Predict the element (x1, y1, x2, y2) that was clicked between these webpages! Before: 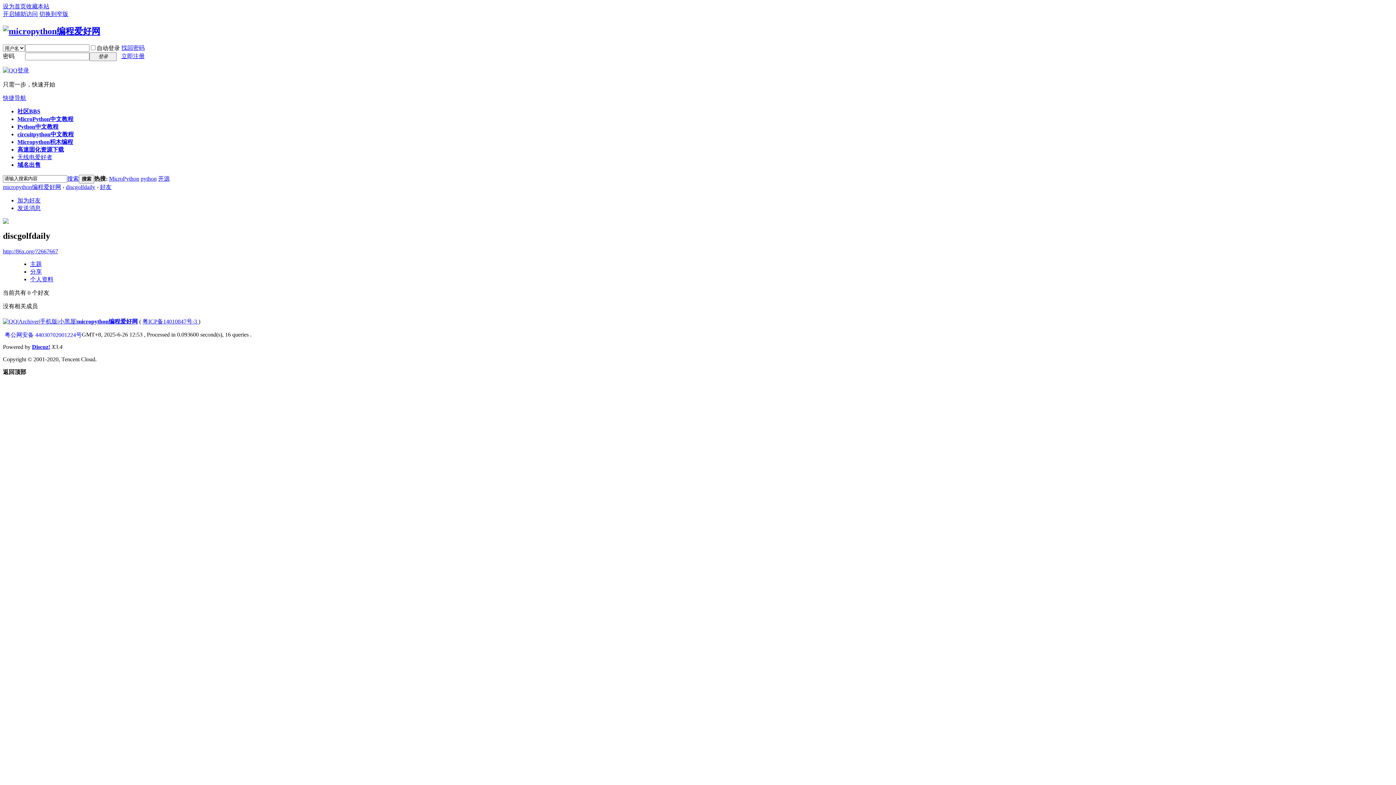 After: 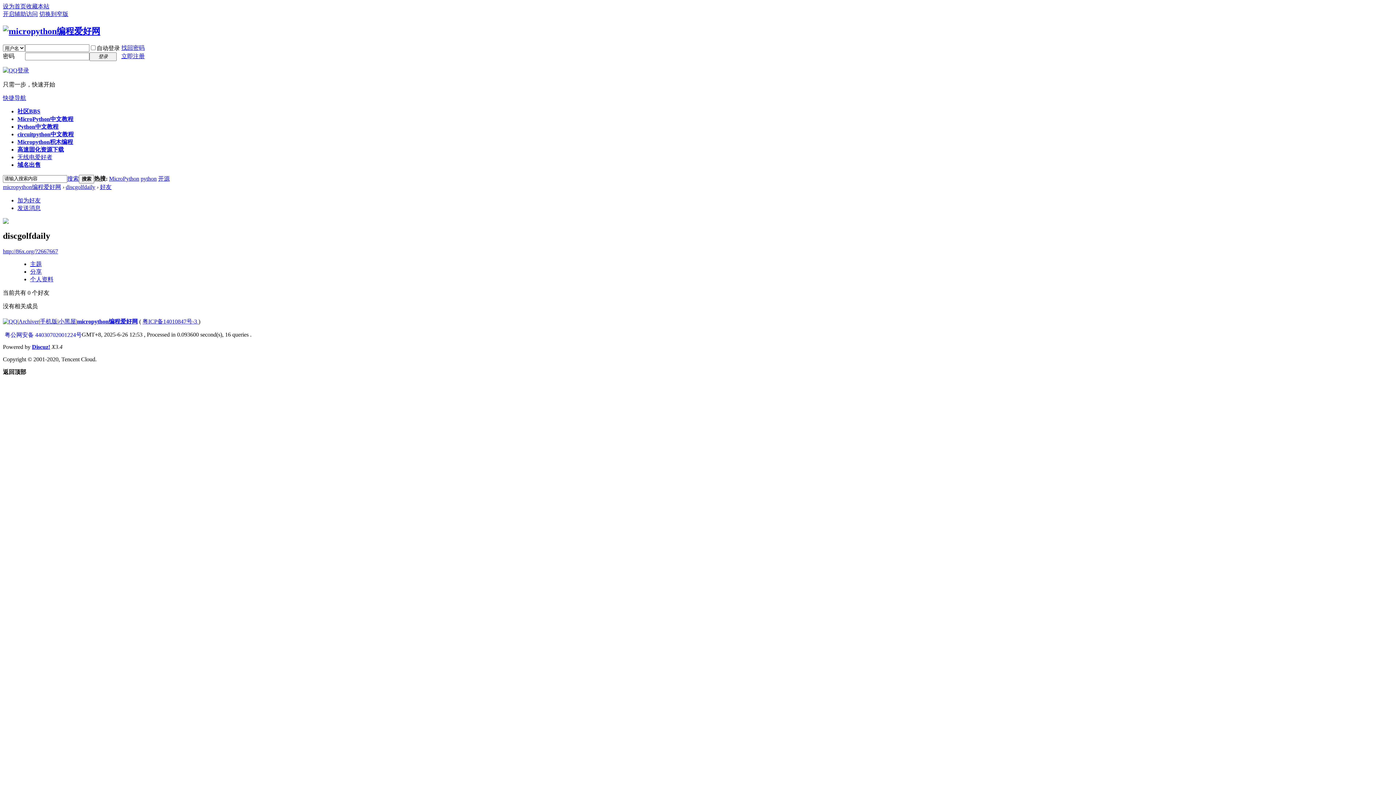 Action: label: MicroPython bbox: (109, 175, 139, 181)